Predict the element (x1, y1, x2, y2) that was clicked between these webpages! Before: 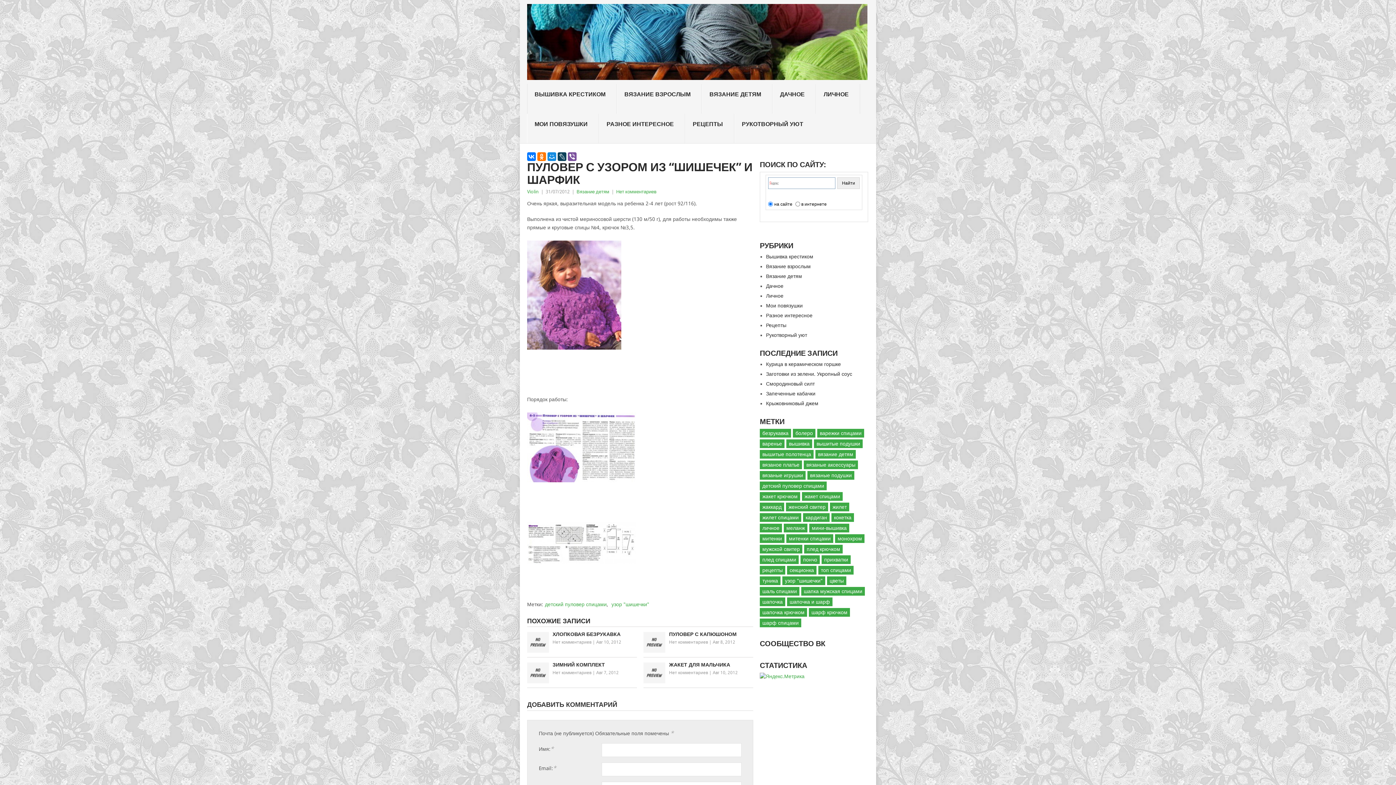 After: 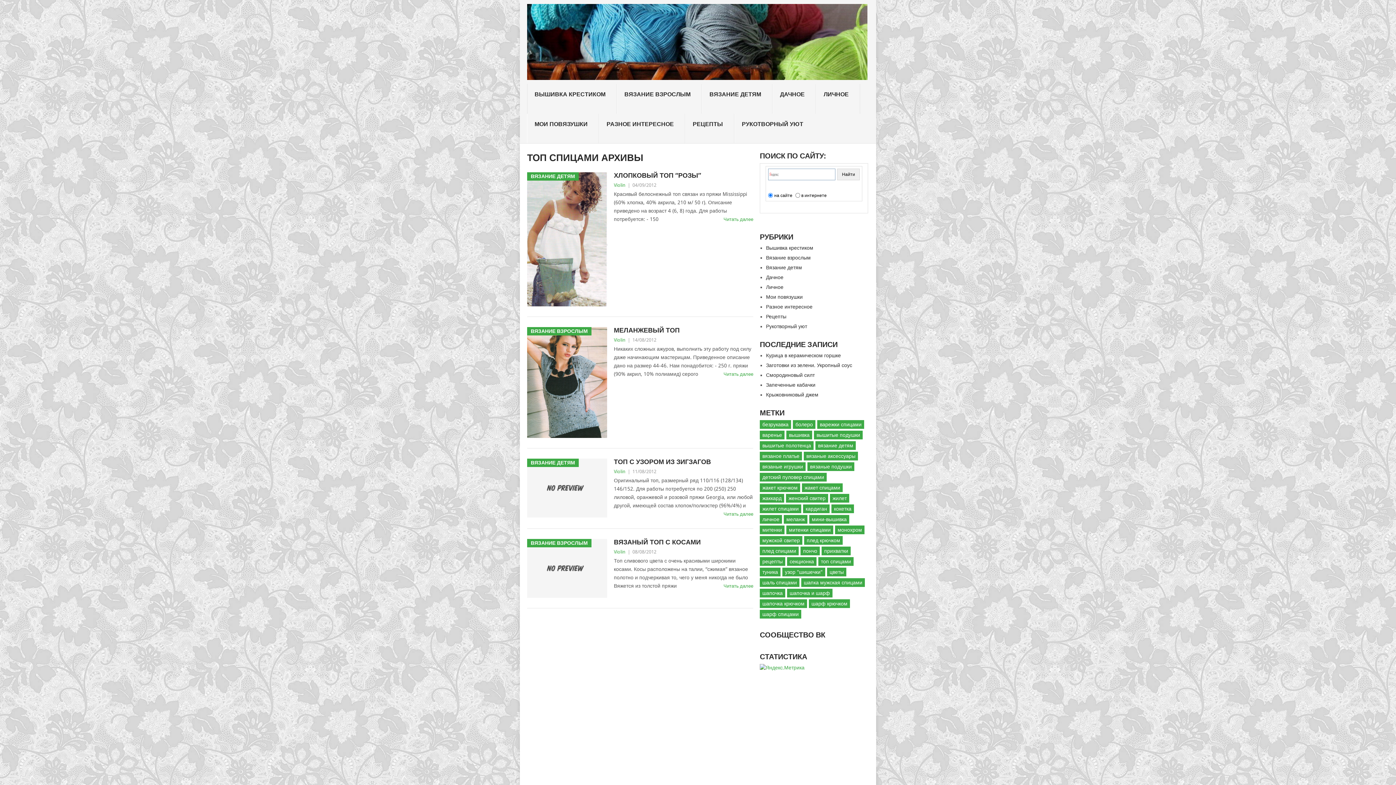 Action: bbox: (818, 566, 853, 574) label: топ спицами